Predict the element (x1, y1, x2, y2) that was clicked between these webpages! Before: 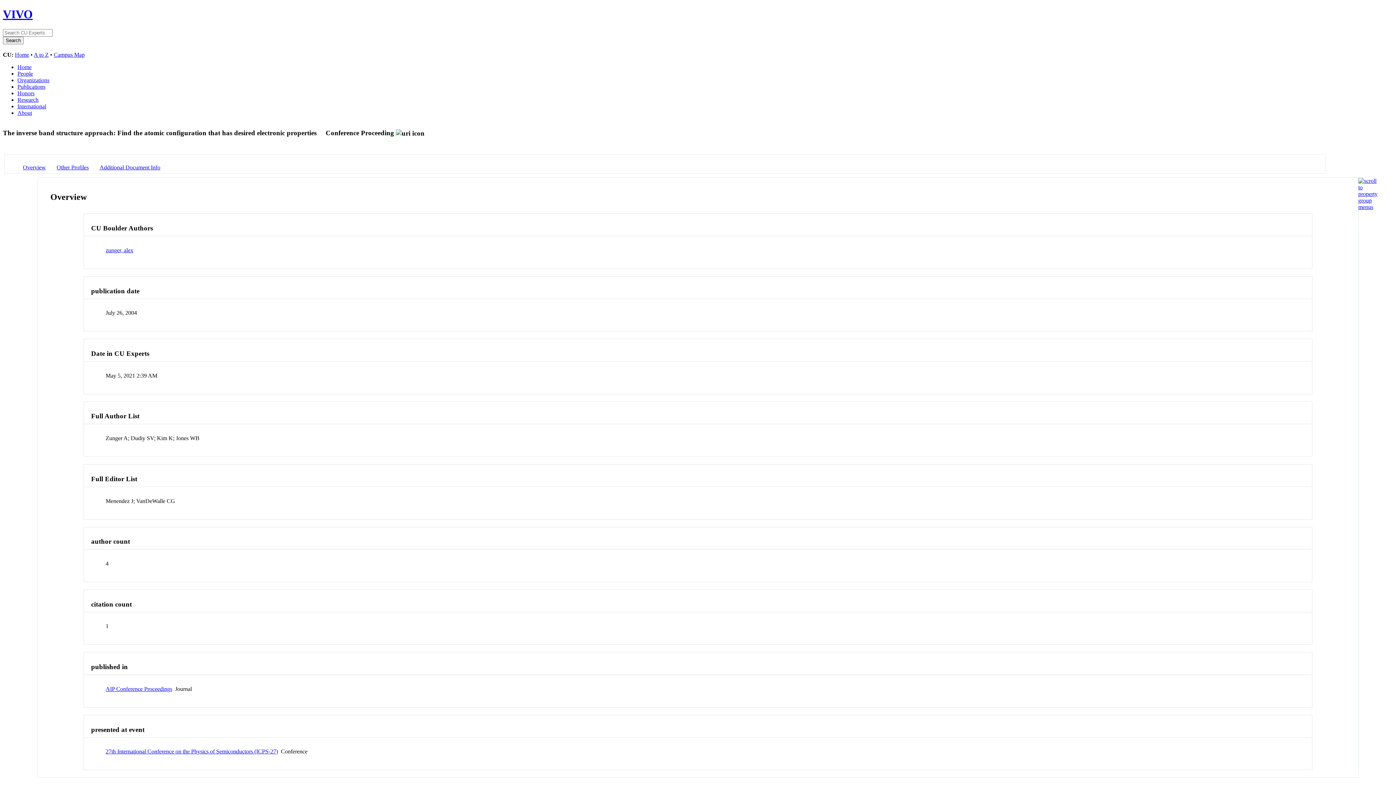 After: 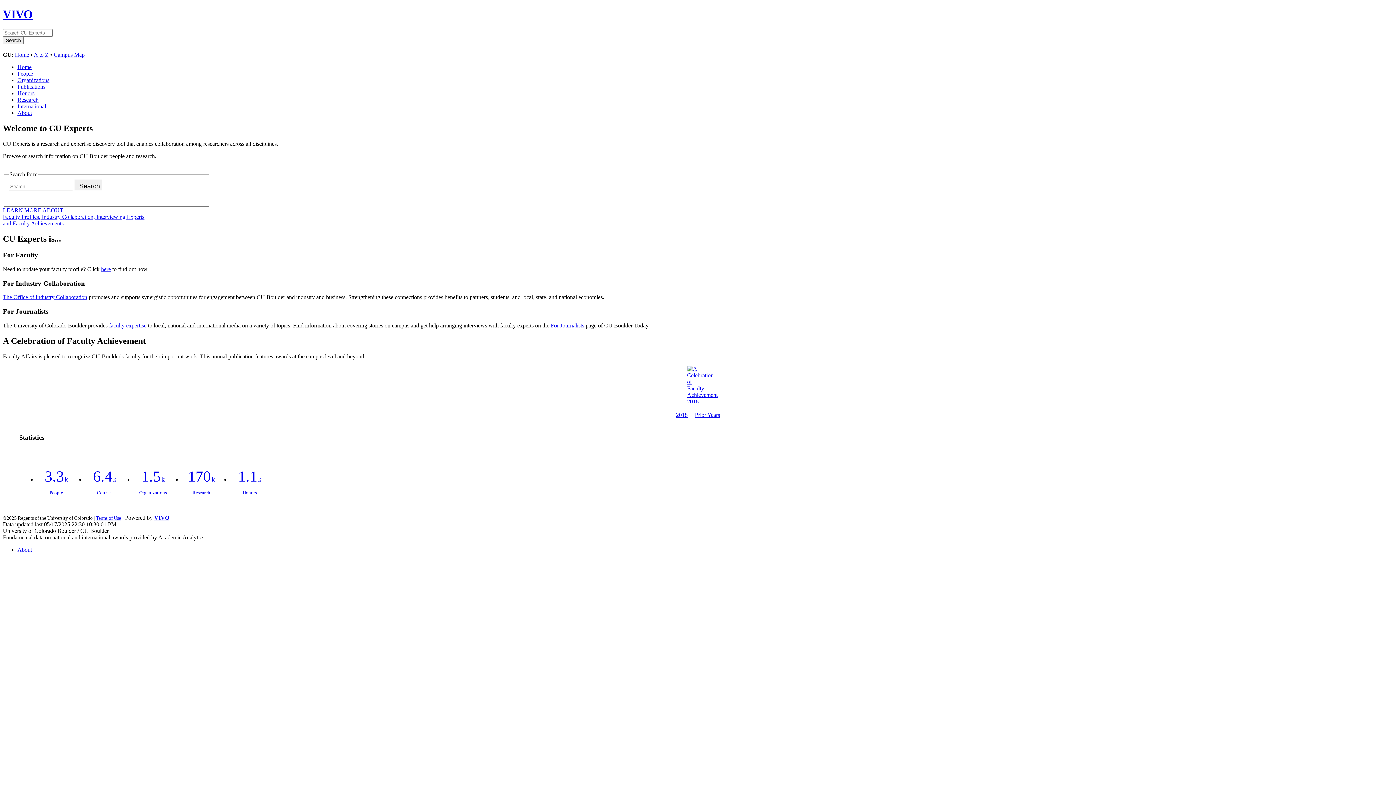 Action: label: Home bbox: (17, 63, 31, 70)